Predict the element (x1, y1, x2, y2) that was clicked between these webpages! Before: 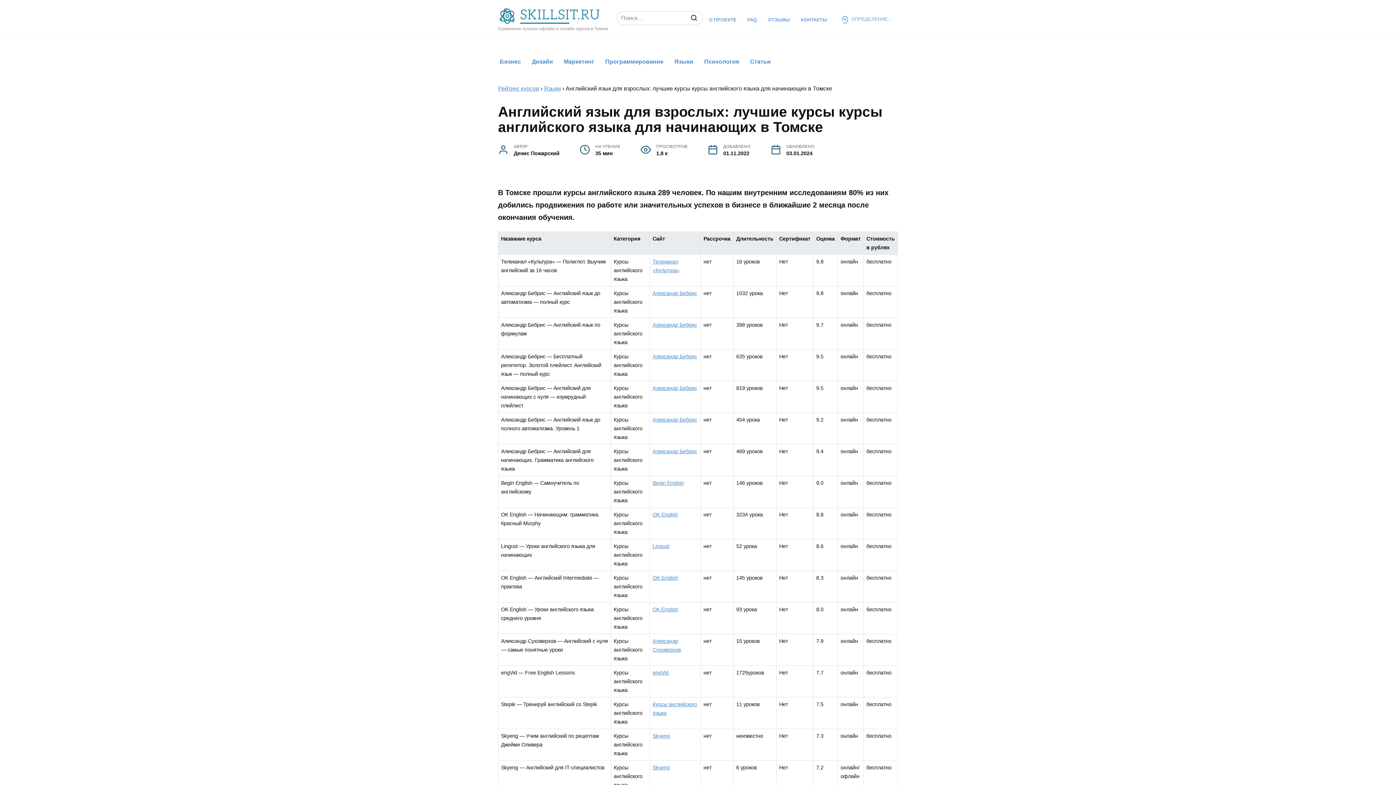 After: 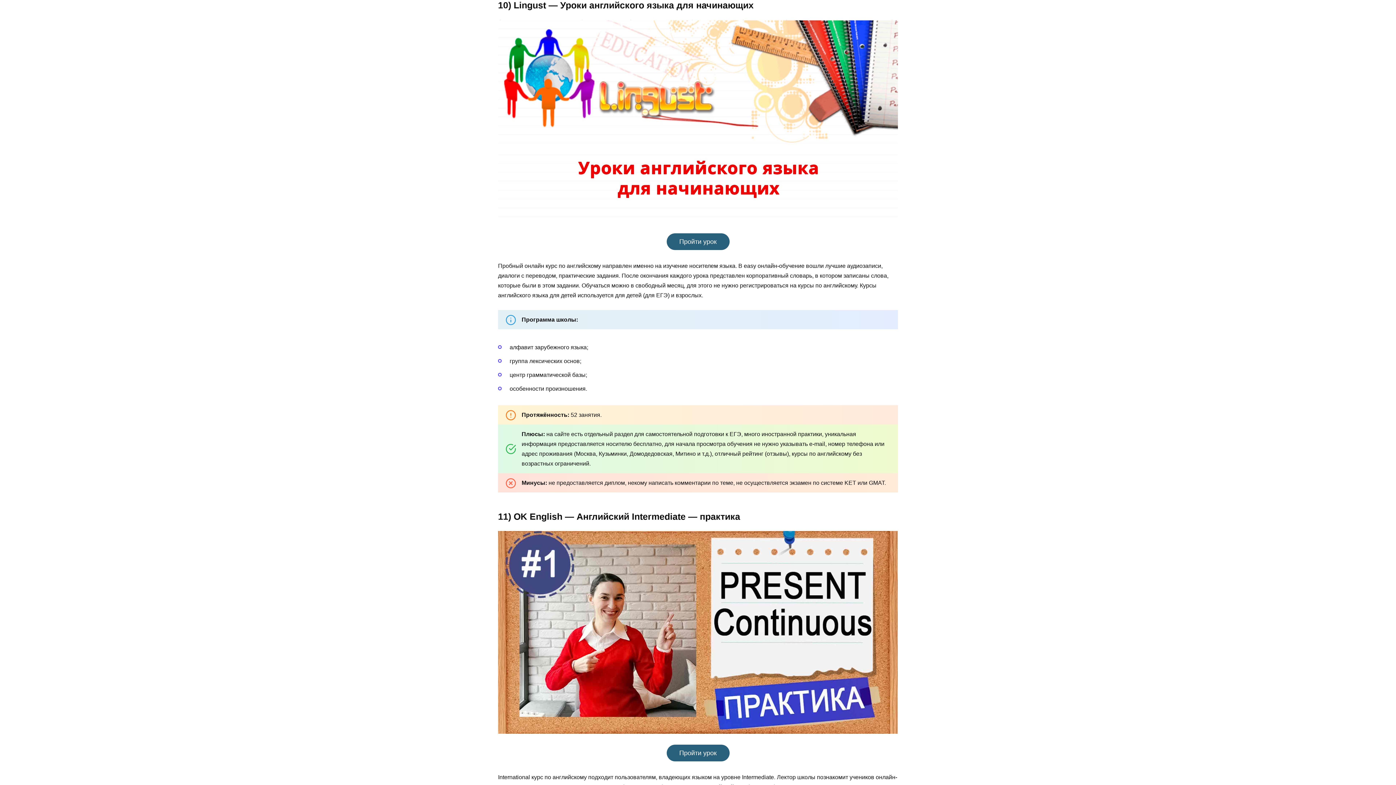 Action: label: Курсы английского языка bbox: (613, 543, 642, 566)